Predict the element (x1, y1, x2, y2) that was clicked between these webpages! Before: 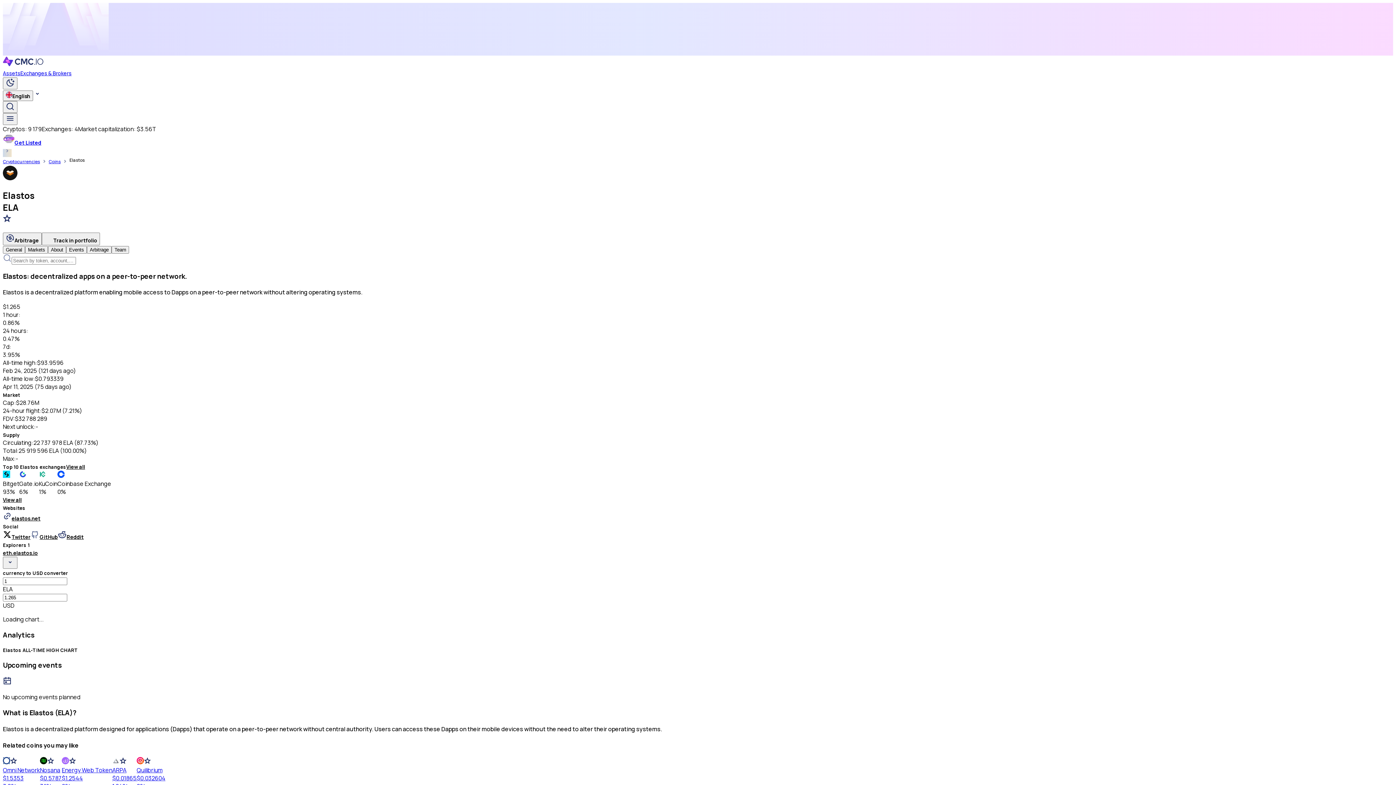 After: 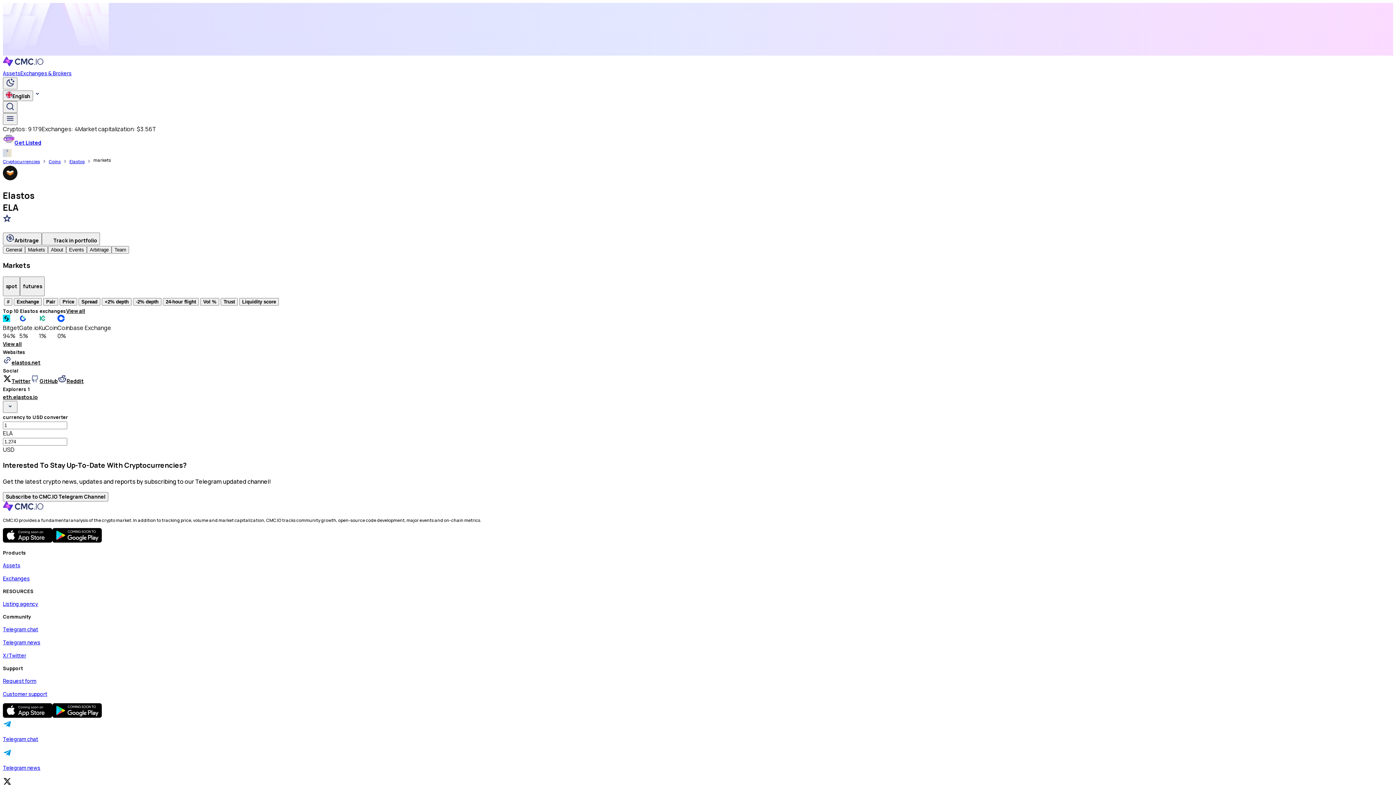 Action: bbox: (25, 245, 48, 253) label: Markets